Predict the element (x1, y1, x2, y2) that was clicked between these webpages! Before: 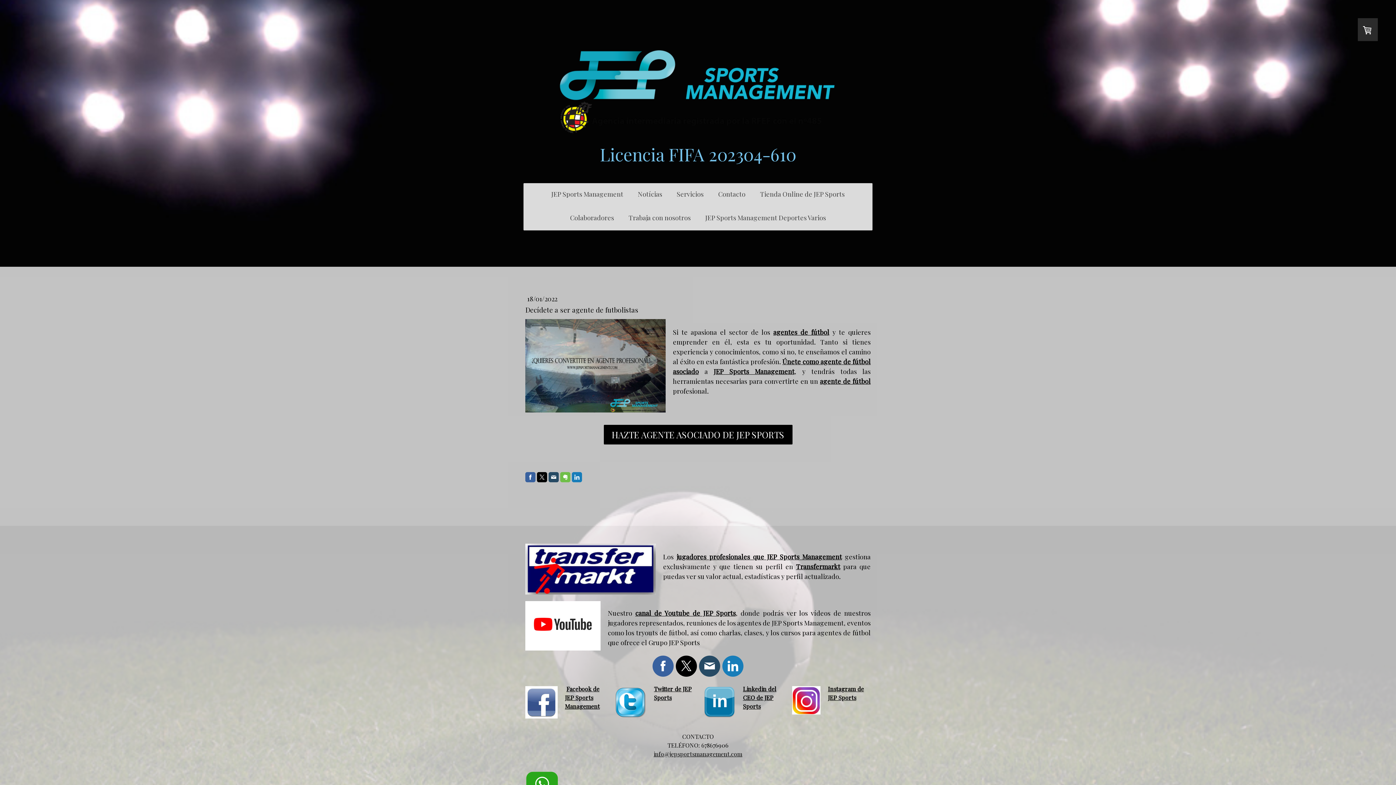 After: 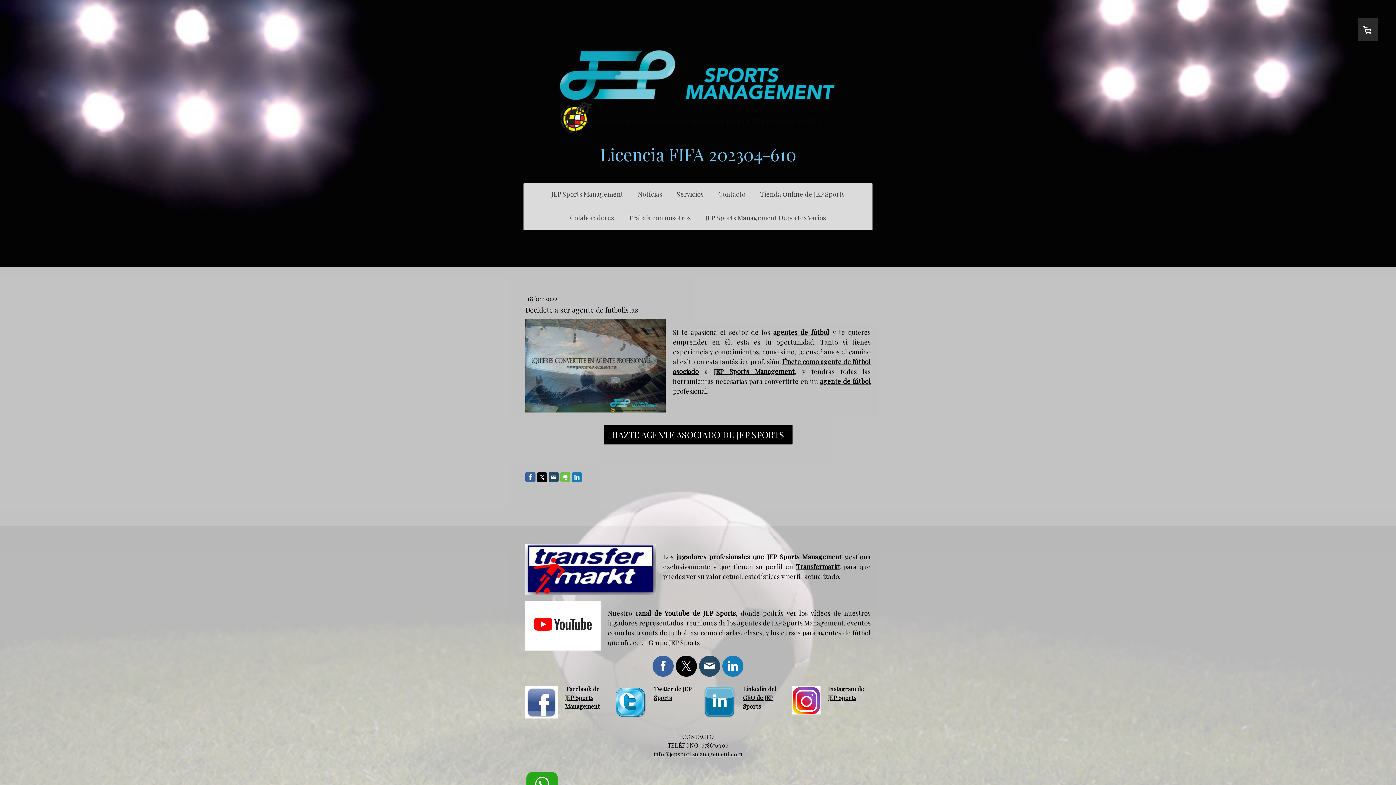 Action: bbox: (525, 472, 535, 482)